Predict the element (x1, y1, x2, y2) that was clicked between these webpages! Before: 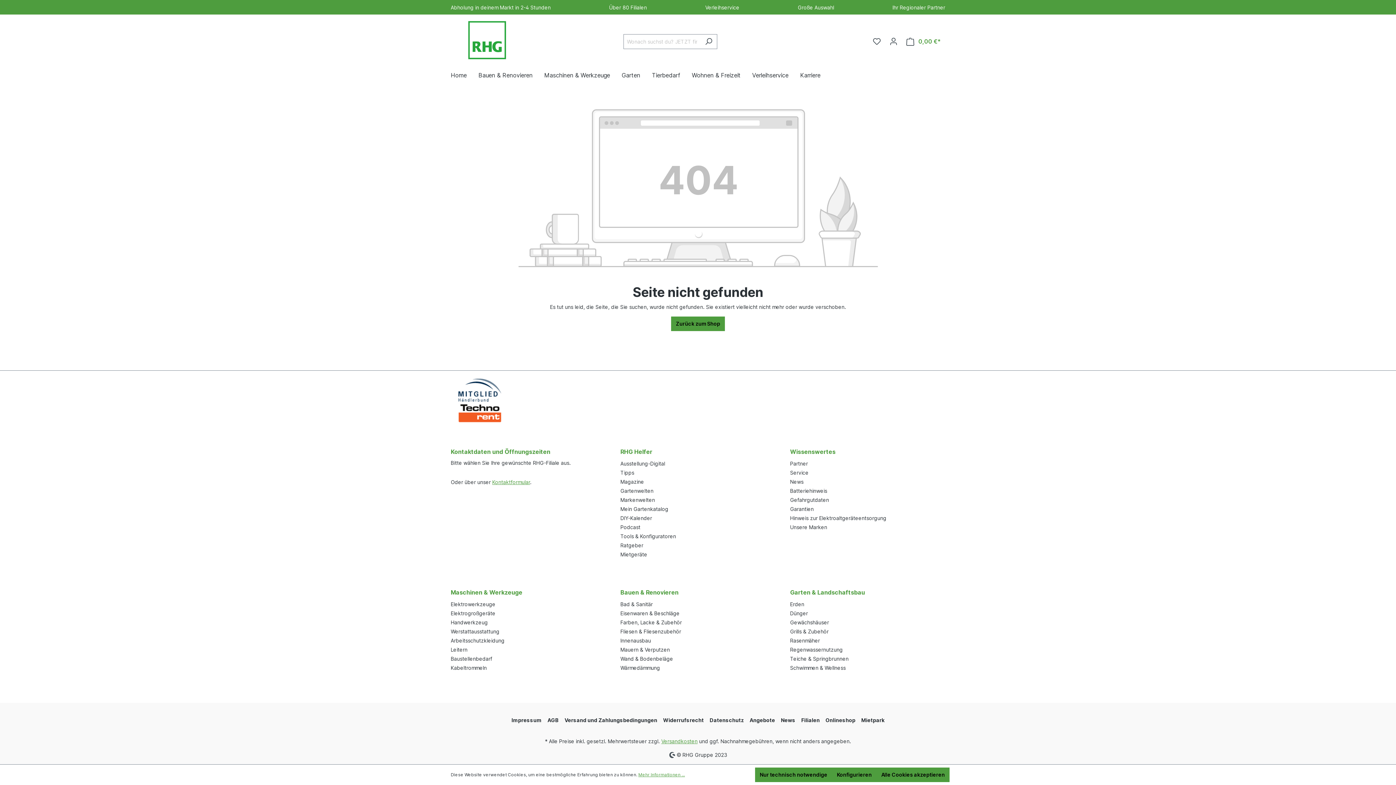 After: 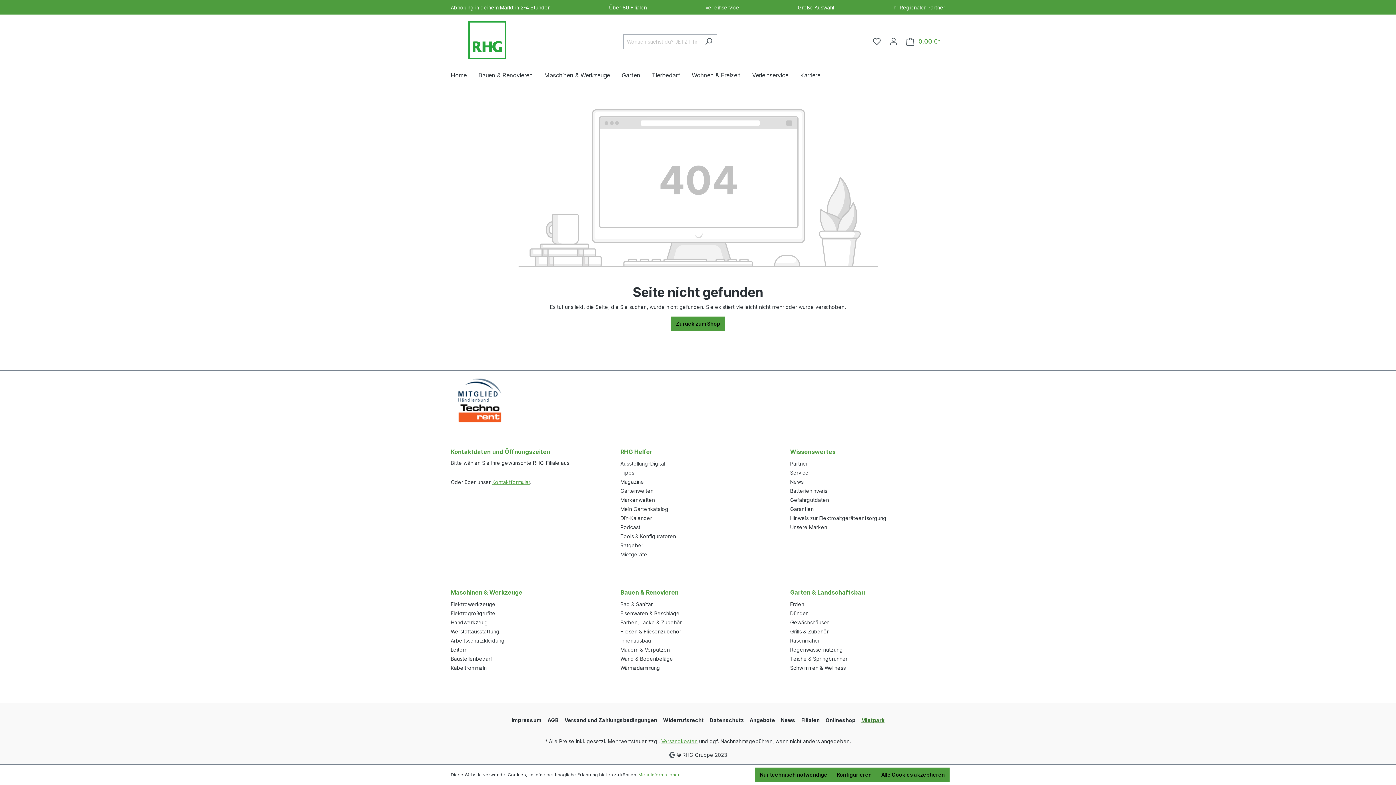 Action: label: Mietpark bbox: (861, 714, 884, 726)